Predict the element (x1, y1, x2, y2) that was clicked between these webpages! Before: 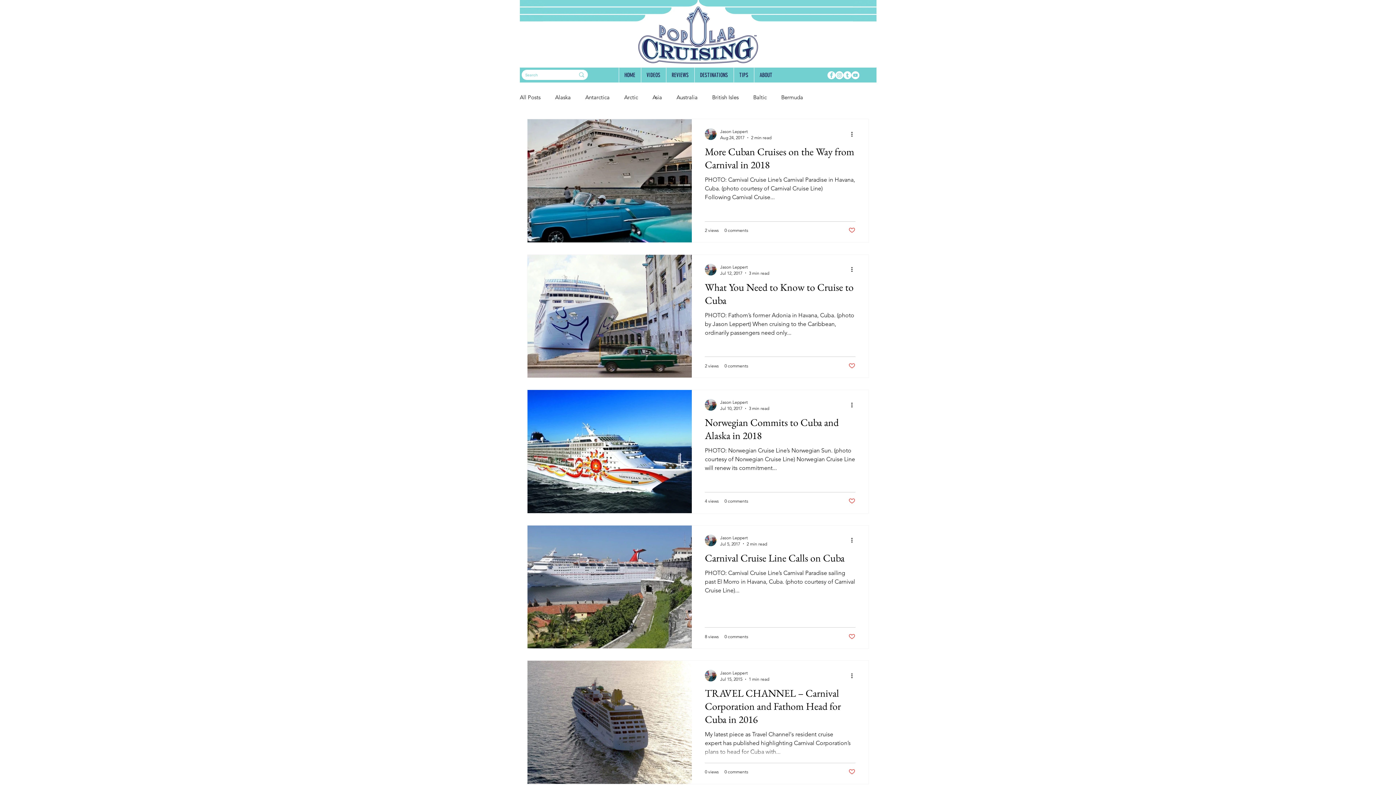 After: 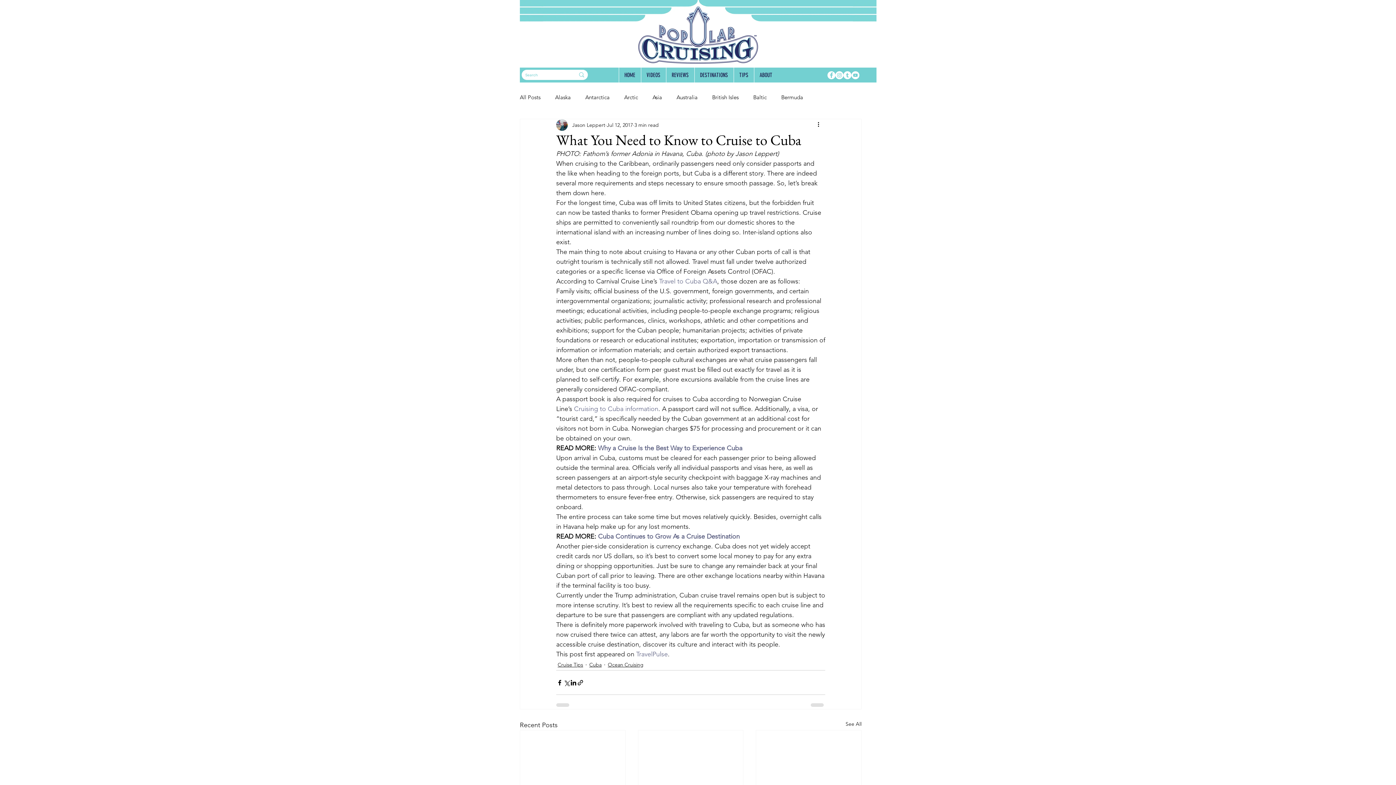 Action: bbox: (705, 280, 855, 311) label: What You Need to Know to Cruise to Cuba